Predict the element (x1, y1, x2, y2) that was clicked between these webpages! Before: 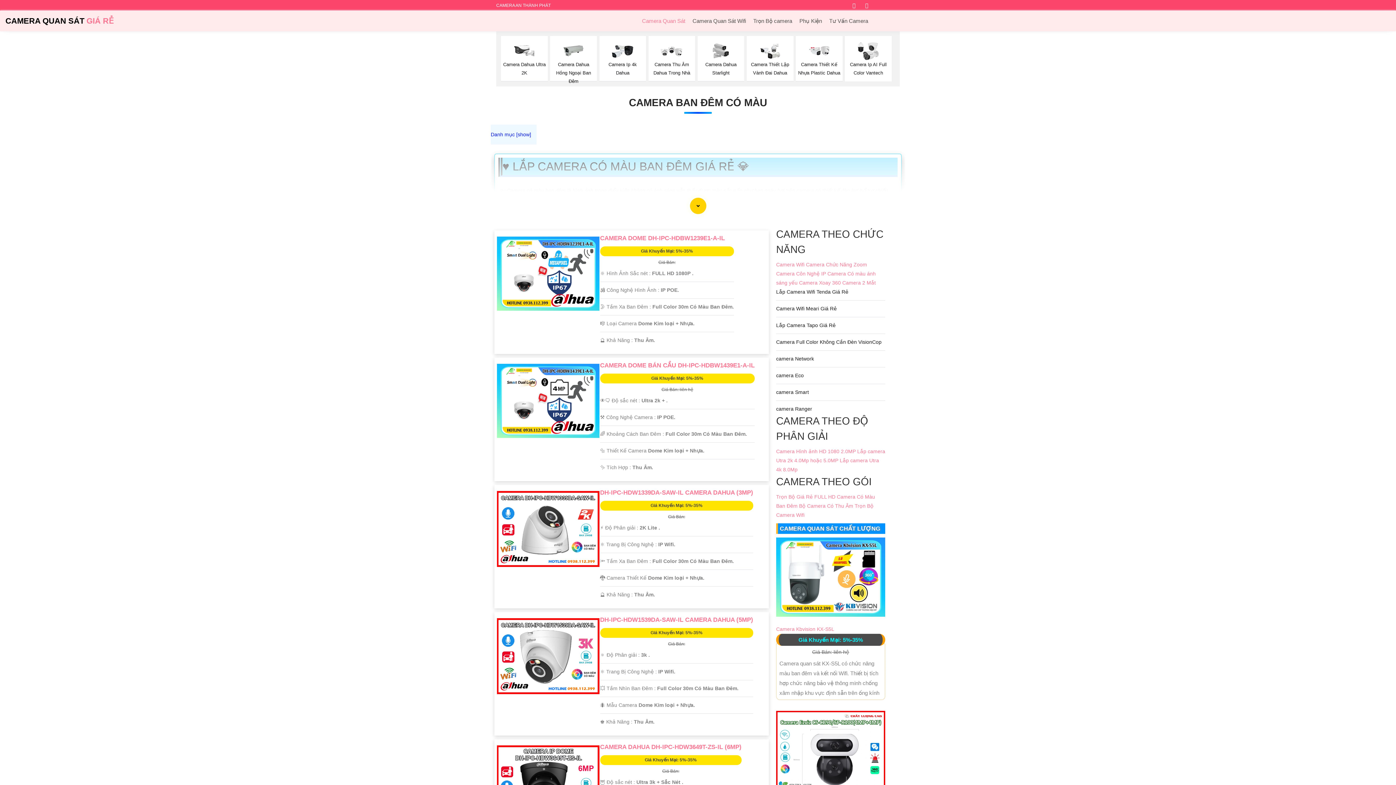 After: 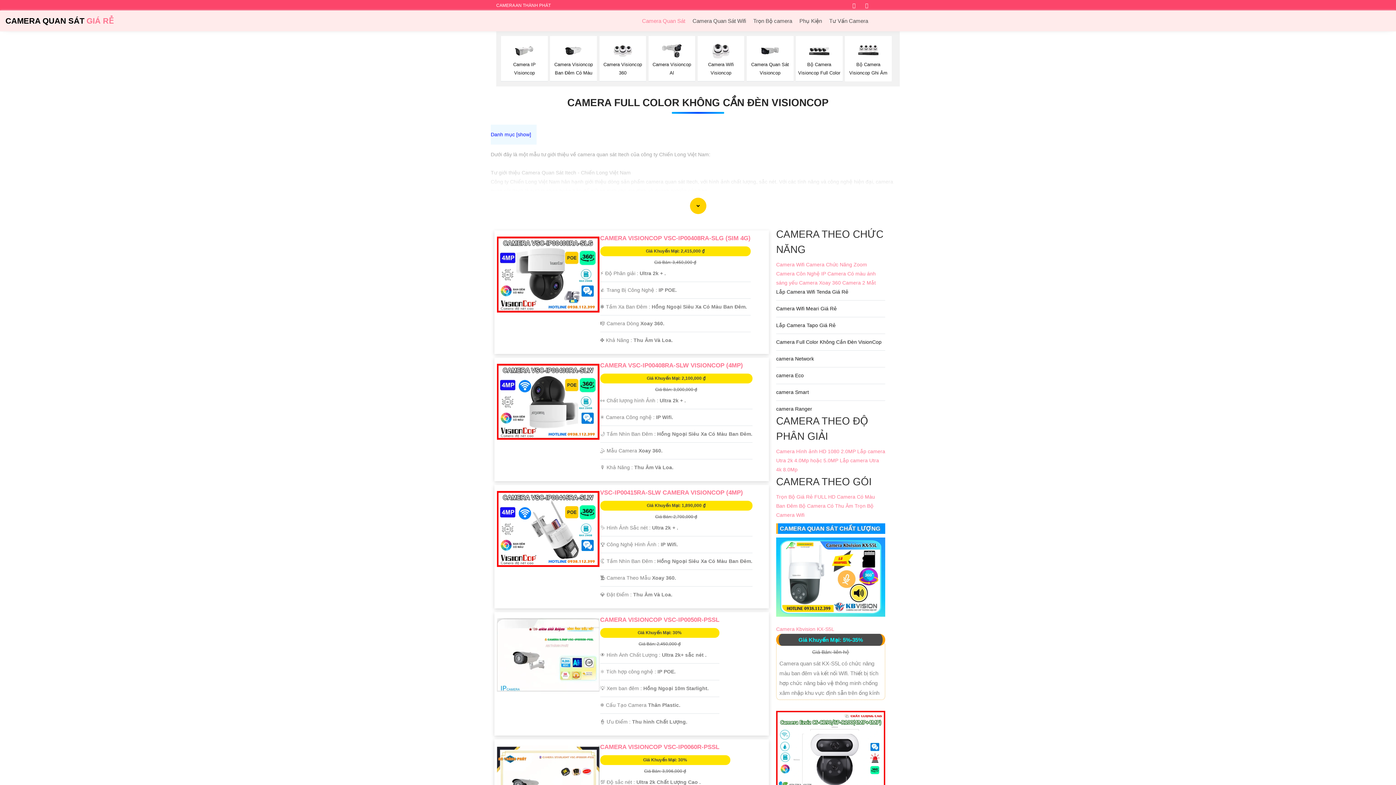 Action: bbox: (776, 337, 885, 346) label: Camera Full Color Không Cần Đèn VisionCop